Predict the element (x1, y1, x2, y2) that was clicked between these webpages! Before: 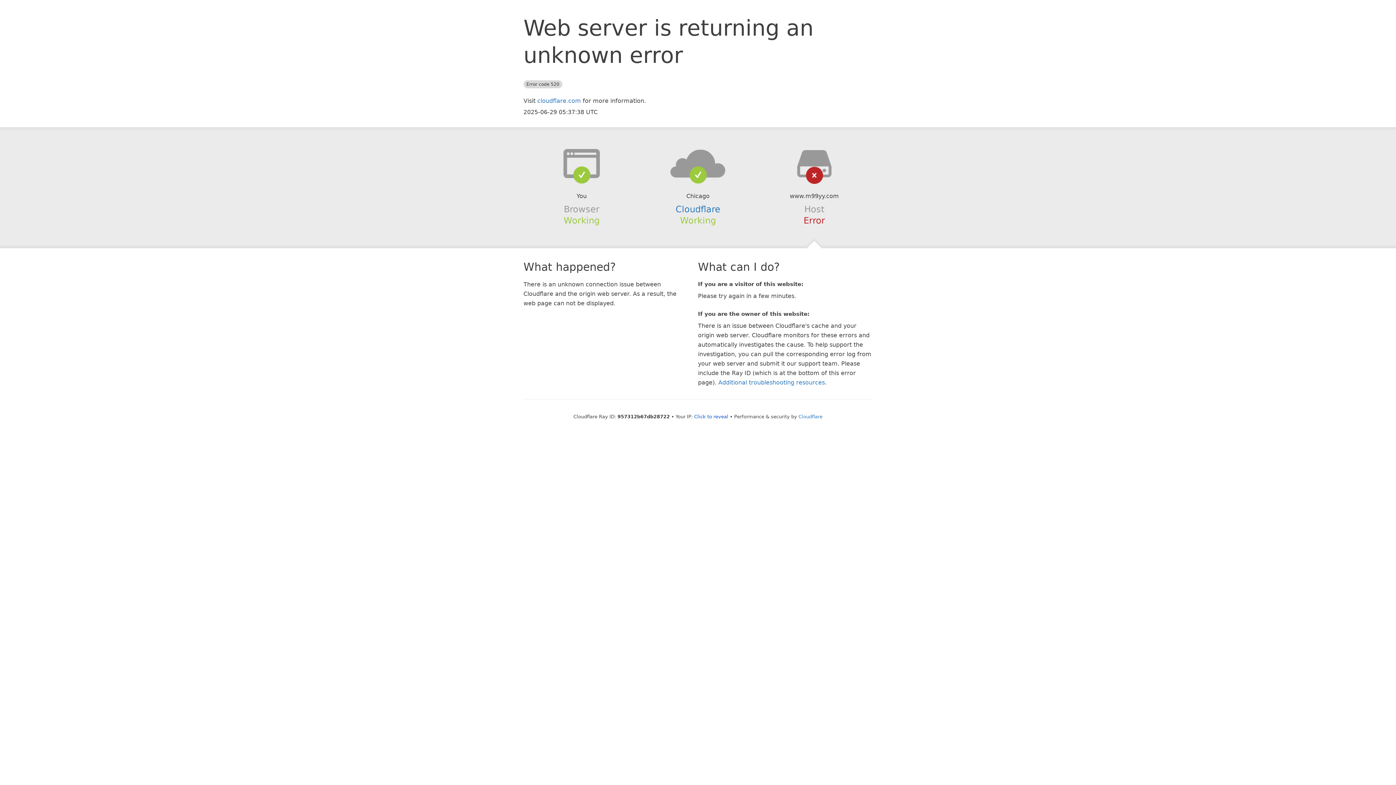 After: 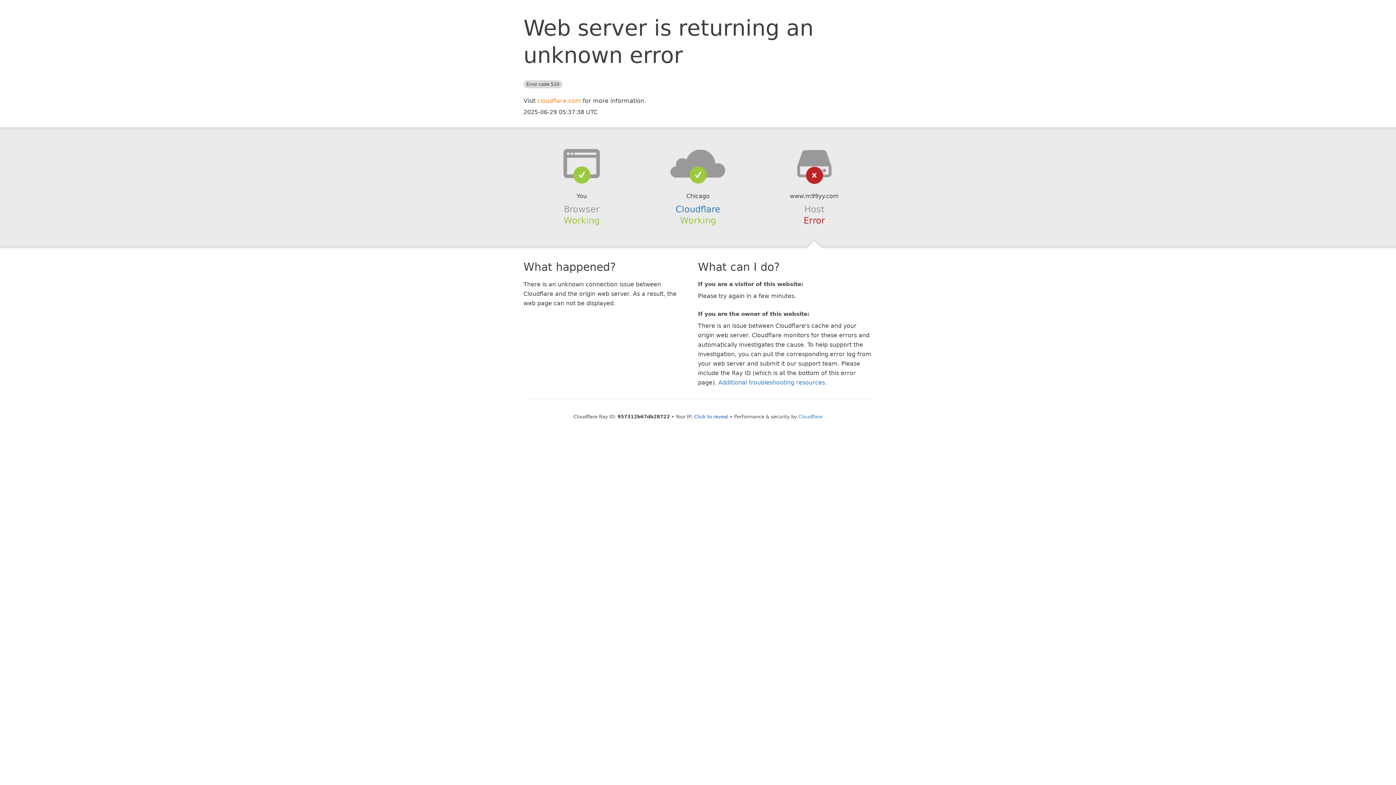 Action: label: cloudflare.com bbox: (537, 97, 581, 104)